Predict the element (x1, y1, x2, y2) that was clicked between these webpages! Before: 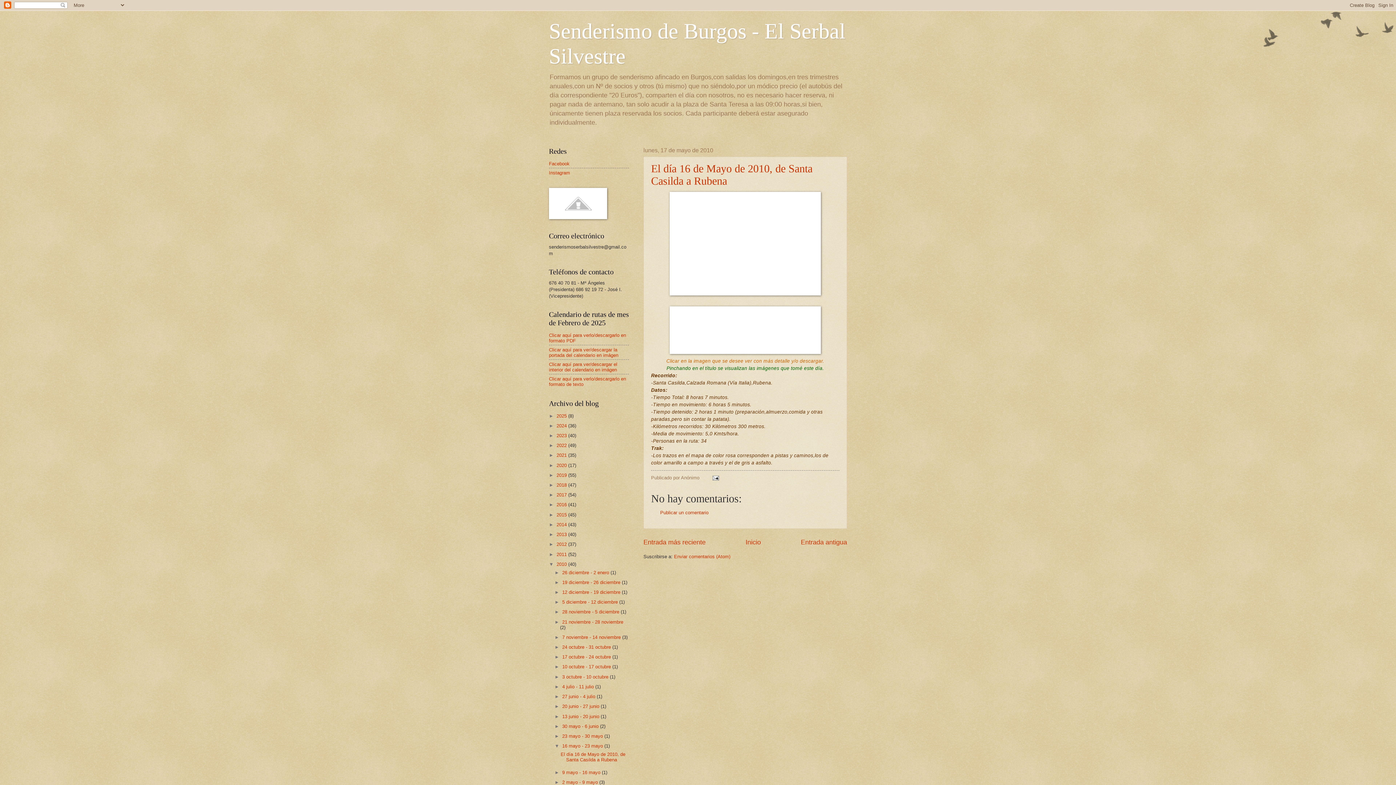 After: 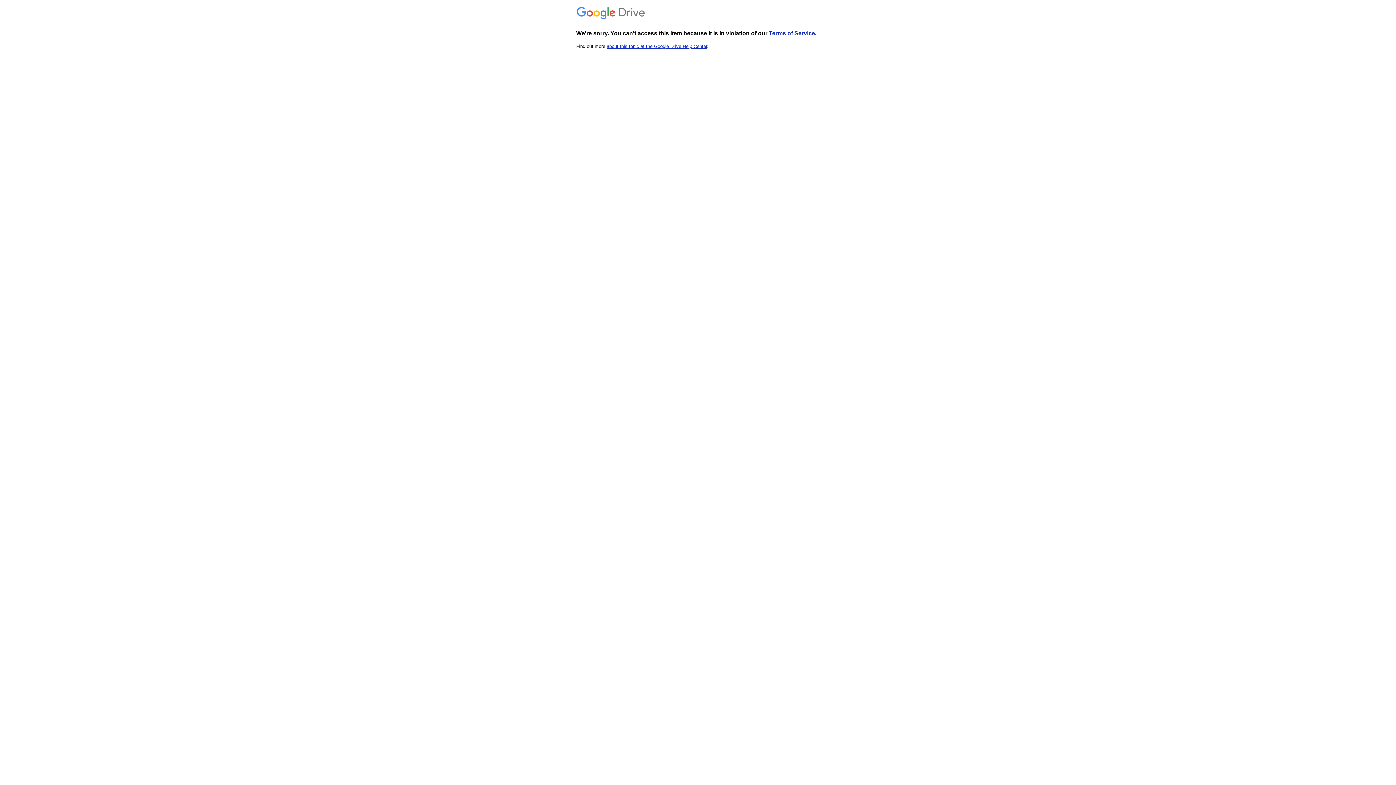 Action: label: Clicar aquí para ver/descargar la portada del calendario en imágen bbox: (549, 347, 618, 358)